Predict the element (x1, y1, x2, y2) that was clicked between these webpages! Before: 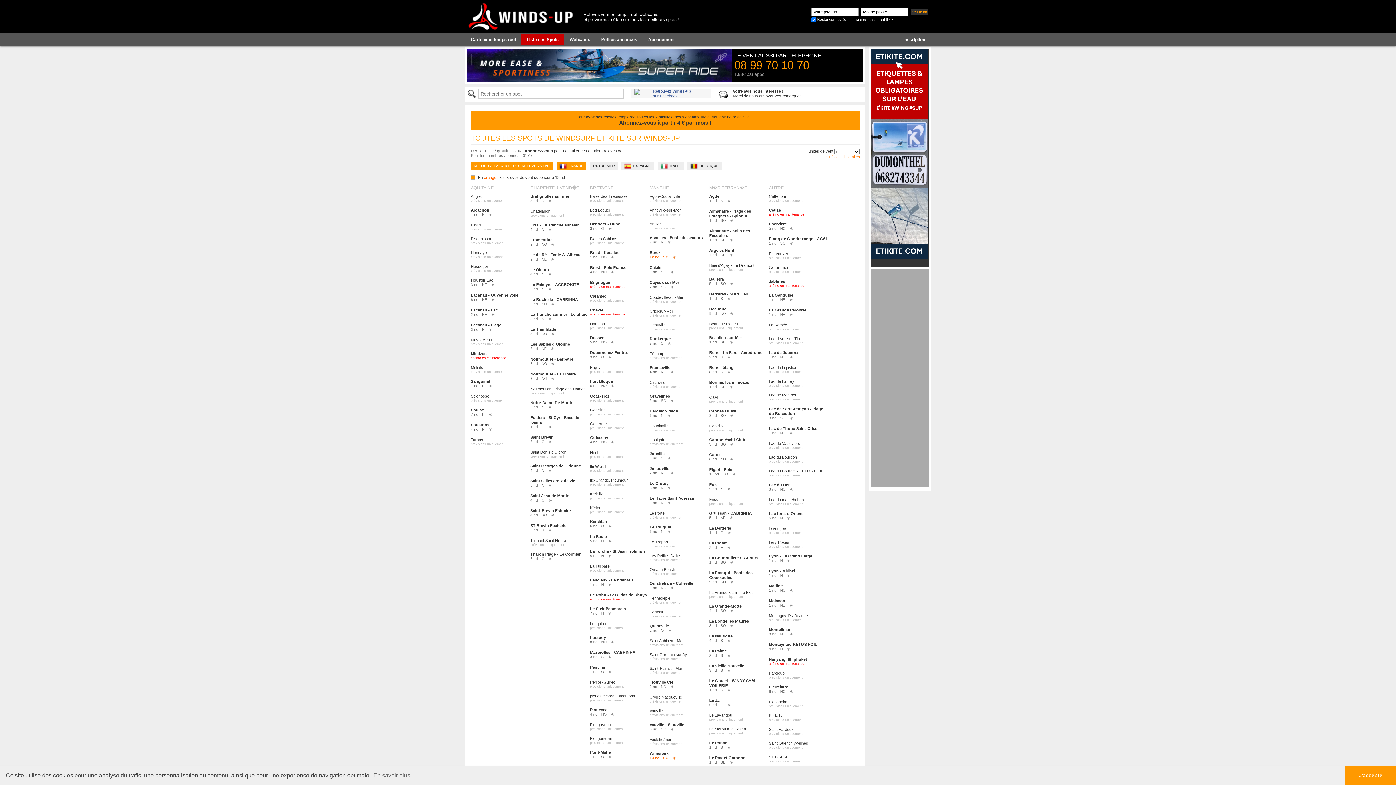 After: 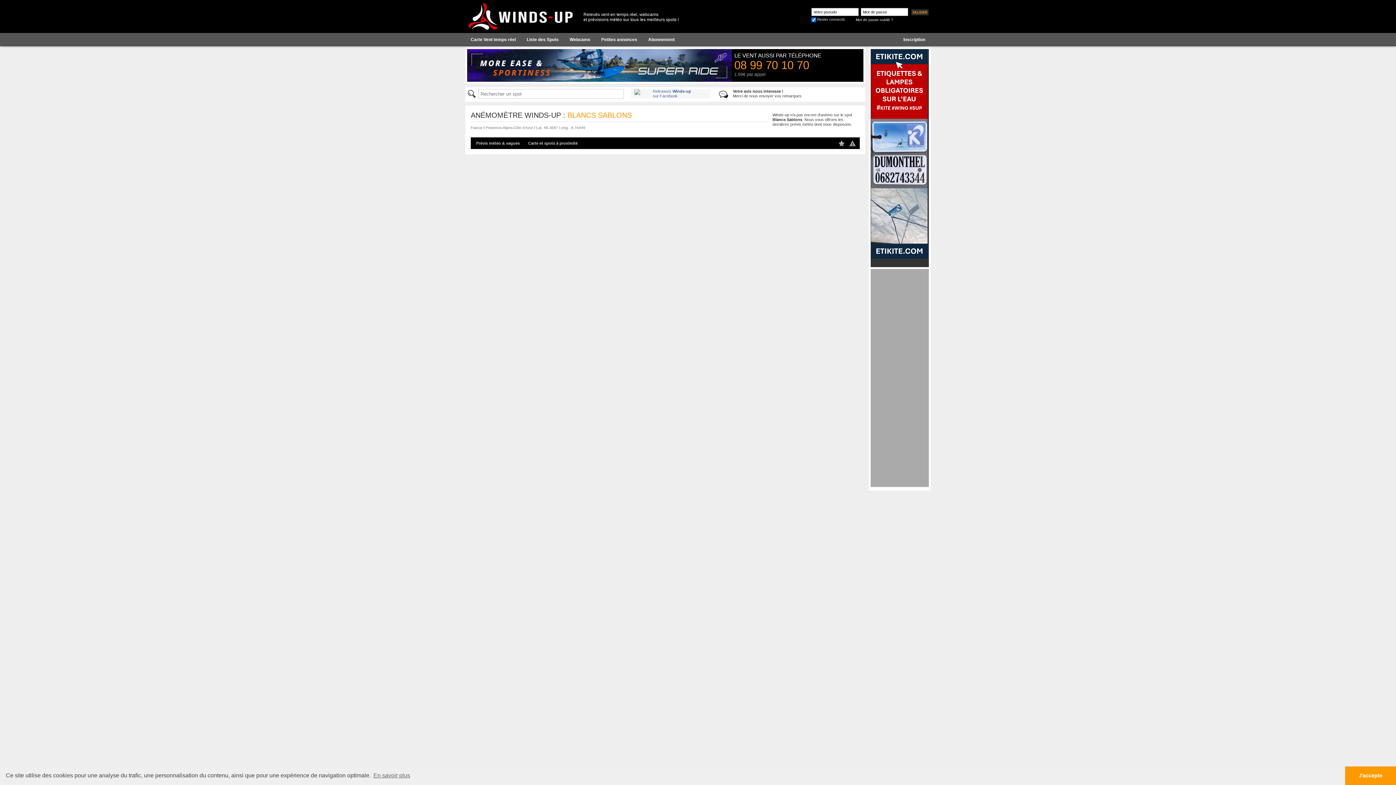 Action: bbox: (590, 236, 649, 241) label: Blancs Sablons